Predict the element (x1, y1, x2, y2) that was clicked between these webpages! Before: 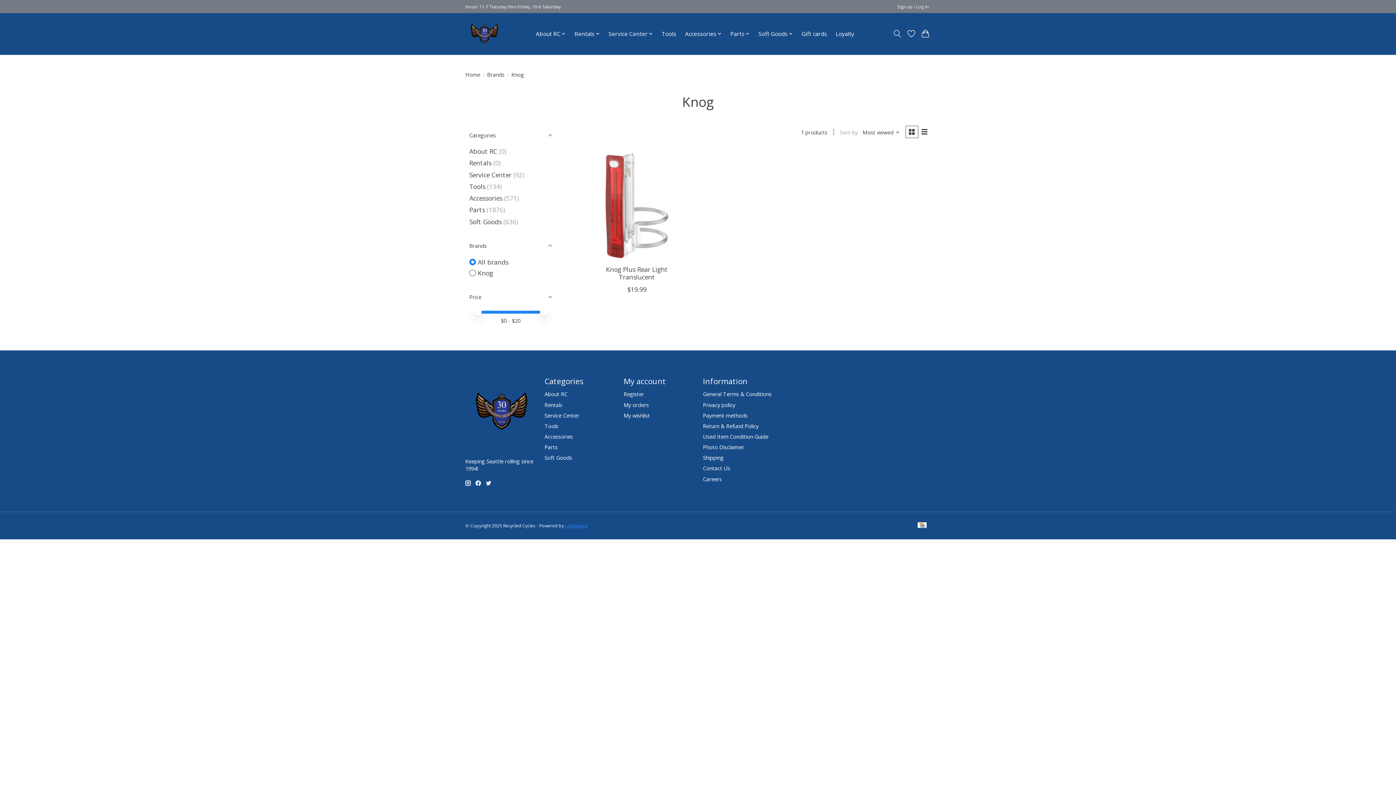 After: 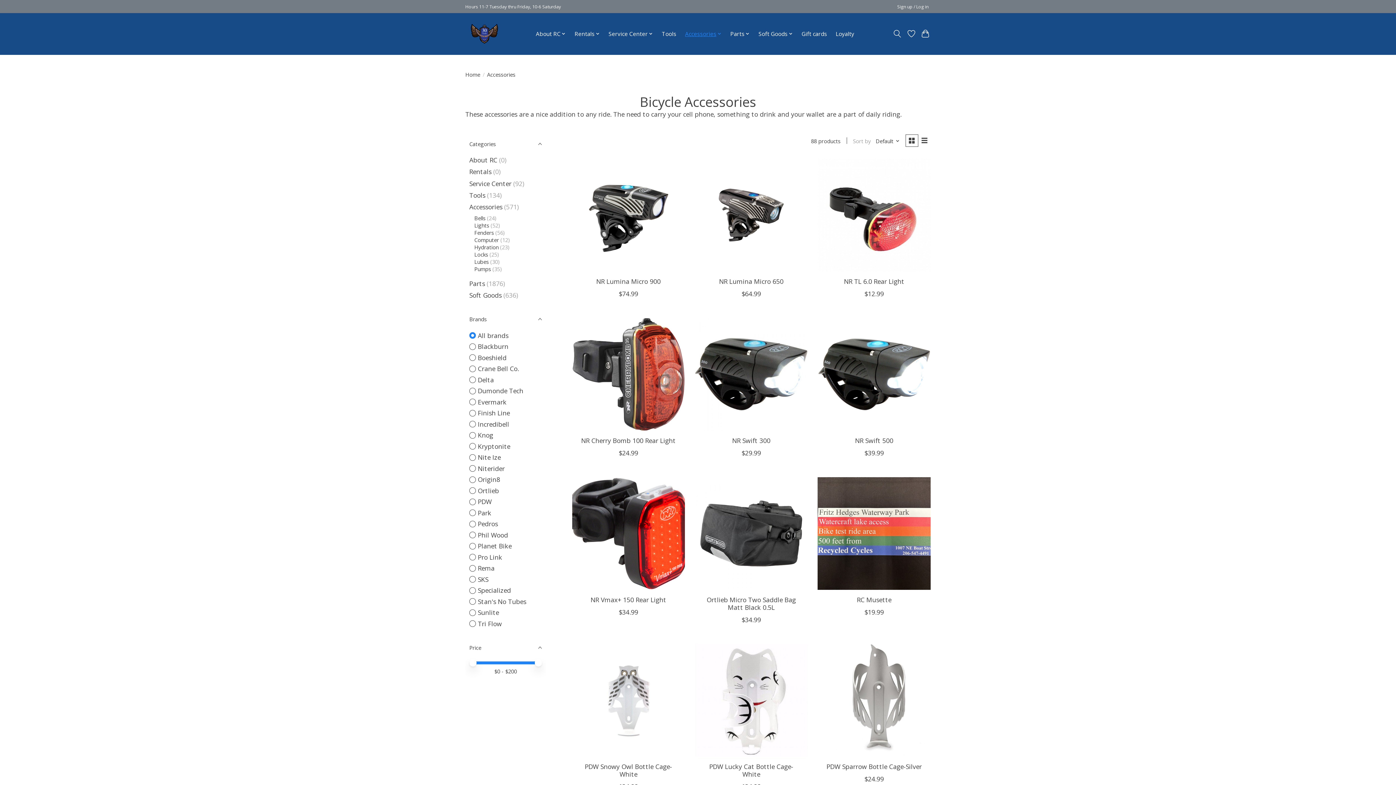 Action: bbox: (469, 193, 502, 202) label: Accessories